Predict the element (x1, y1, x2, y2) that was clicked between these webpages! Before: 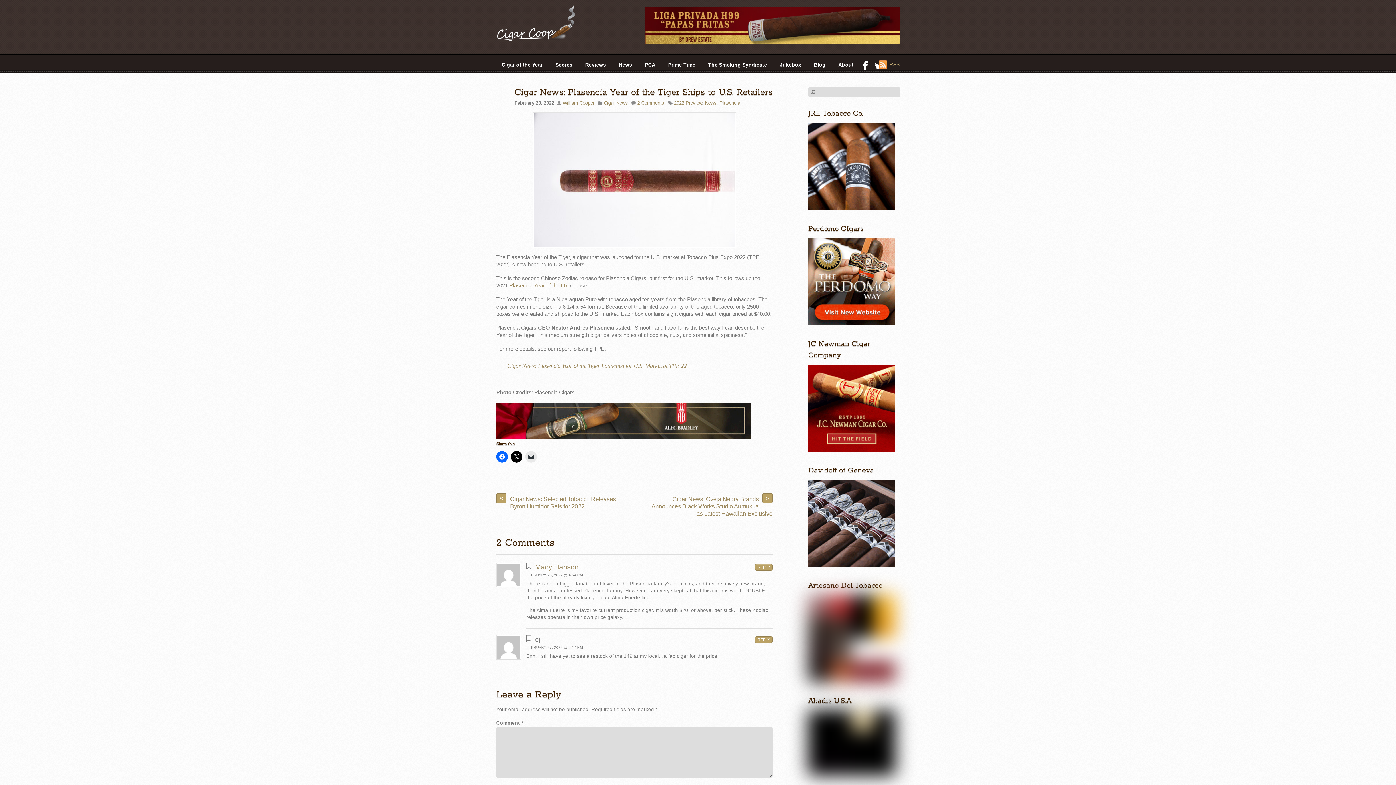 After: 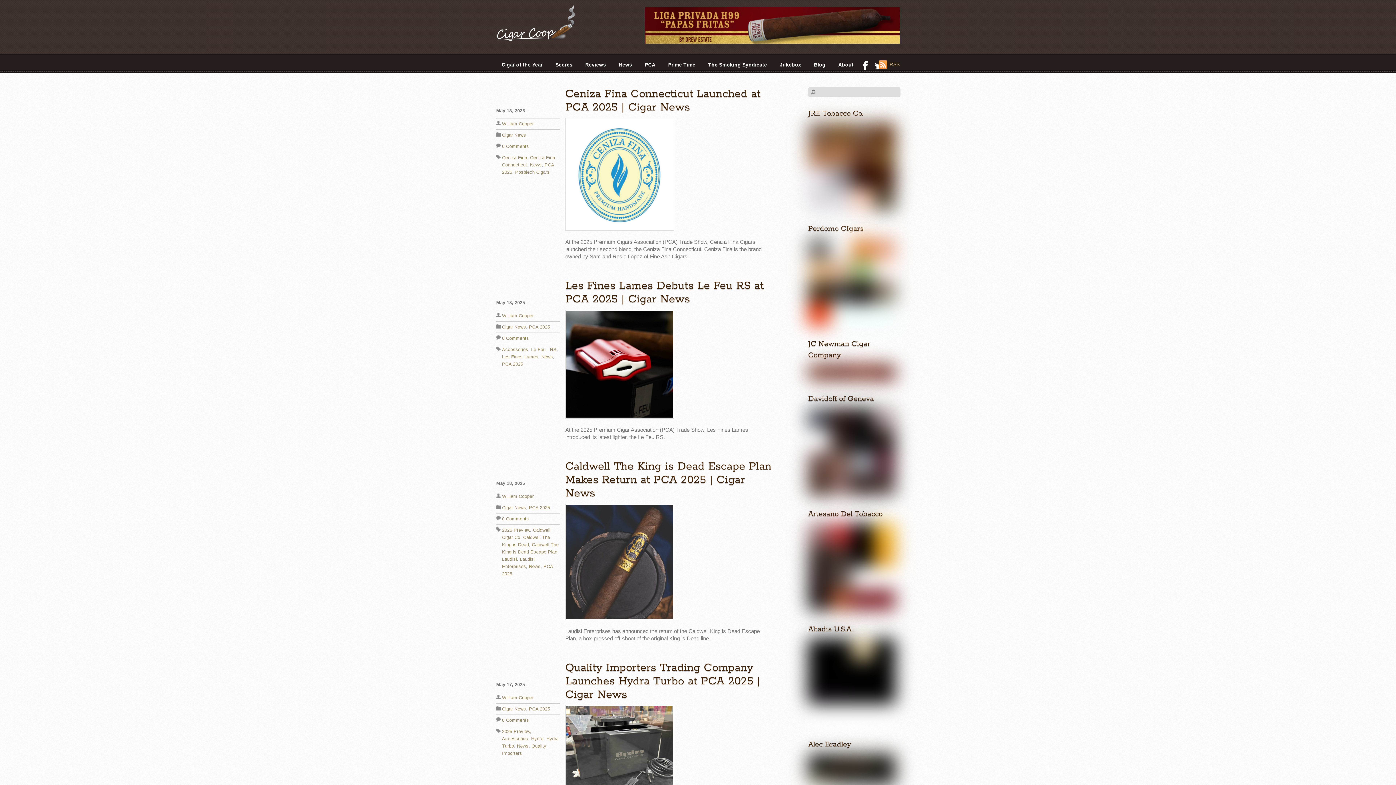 Action: label: News bbox: (705, 100, 716, 105)